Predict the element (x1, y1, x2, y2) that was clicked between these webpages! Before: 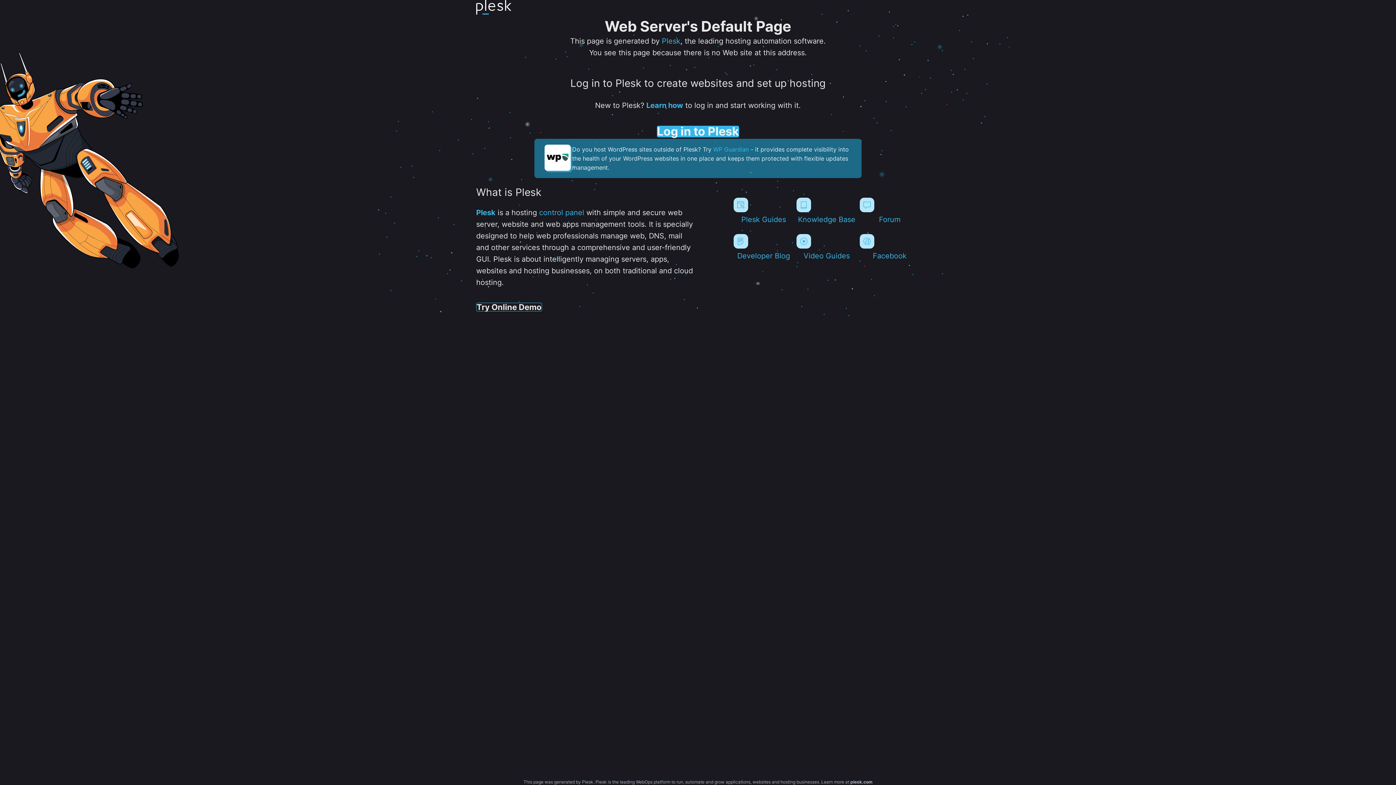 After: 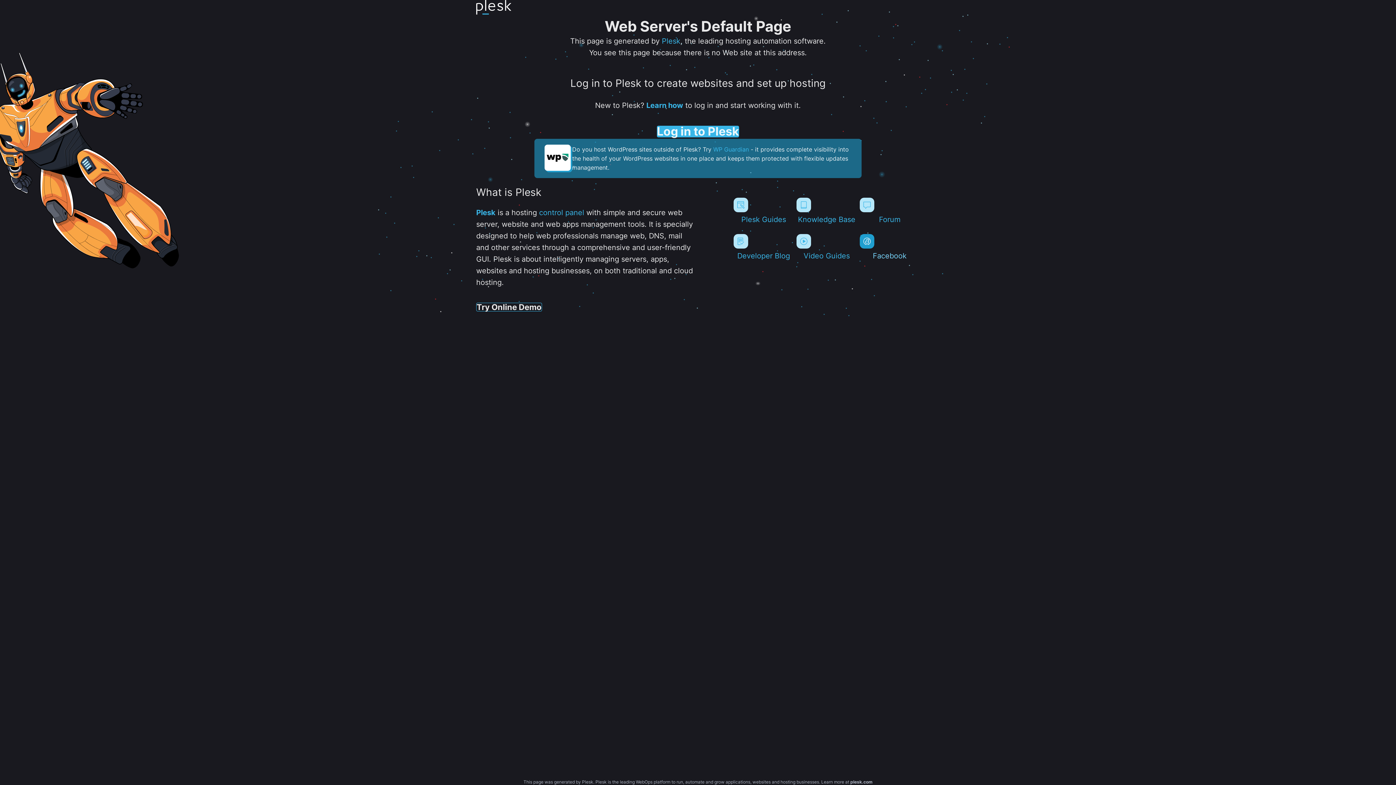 Action: bbox: (859, 234, 919, 260) label: Facebook